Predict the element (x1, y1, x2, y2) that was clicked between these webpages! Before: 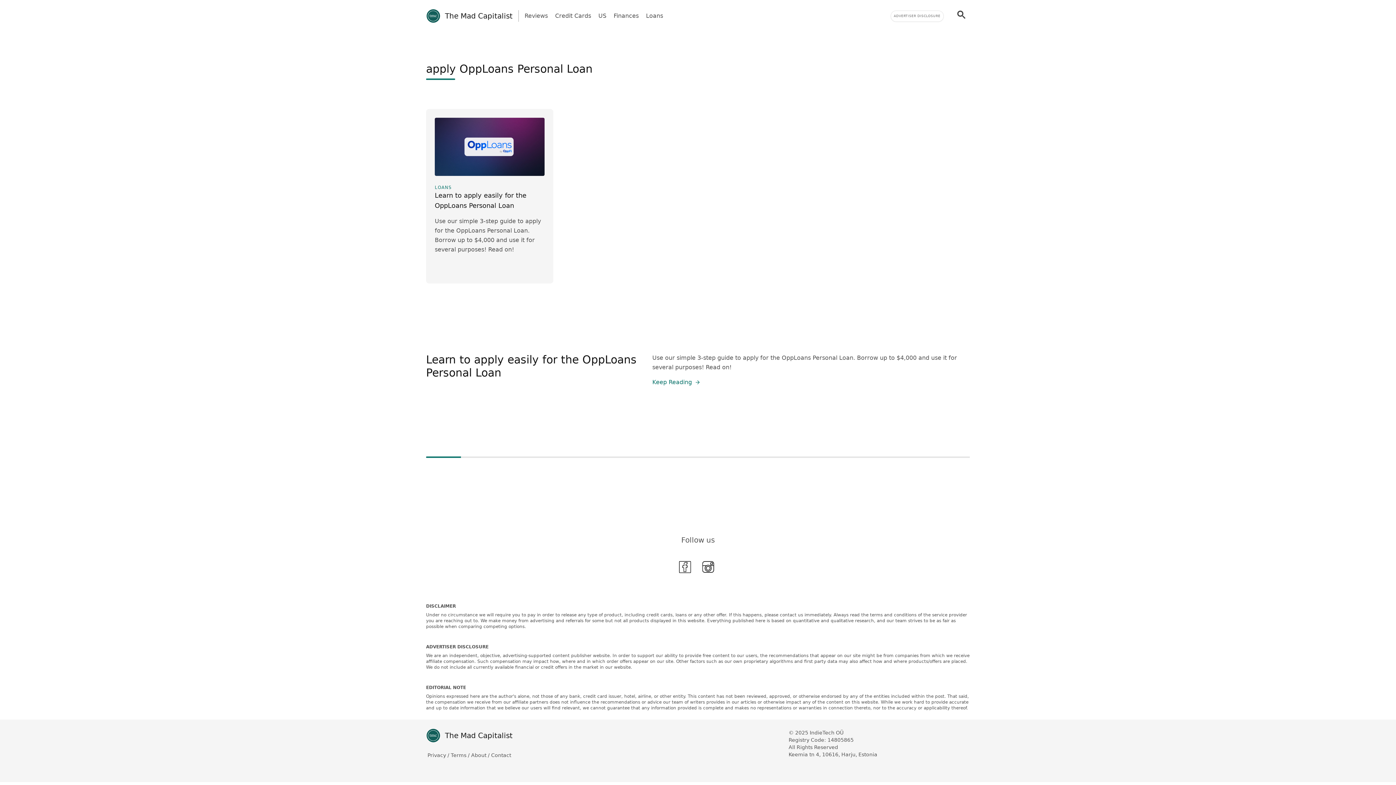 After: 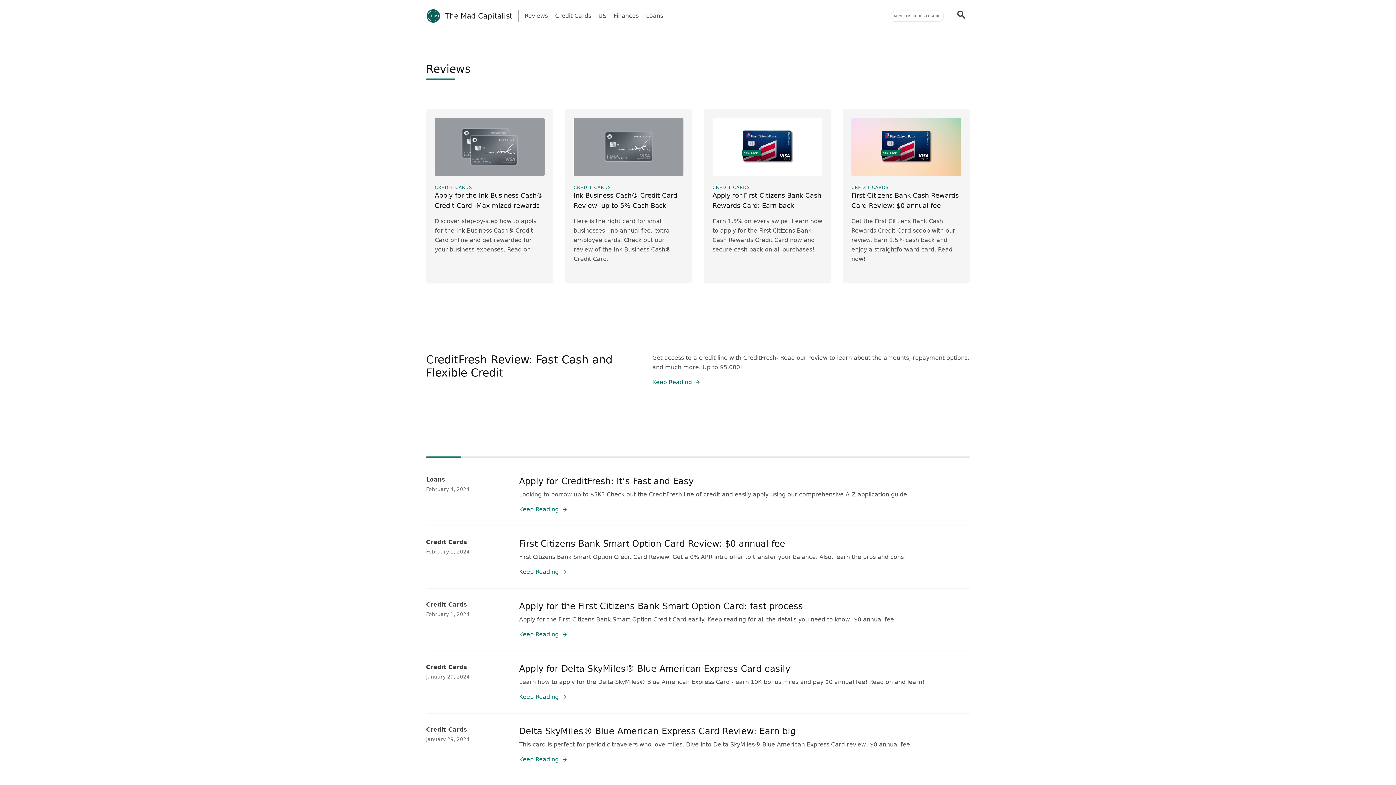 Action: bbox: (524, 11, 548, 20) label: Reviews